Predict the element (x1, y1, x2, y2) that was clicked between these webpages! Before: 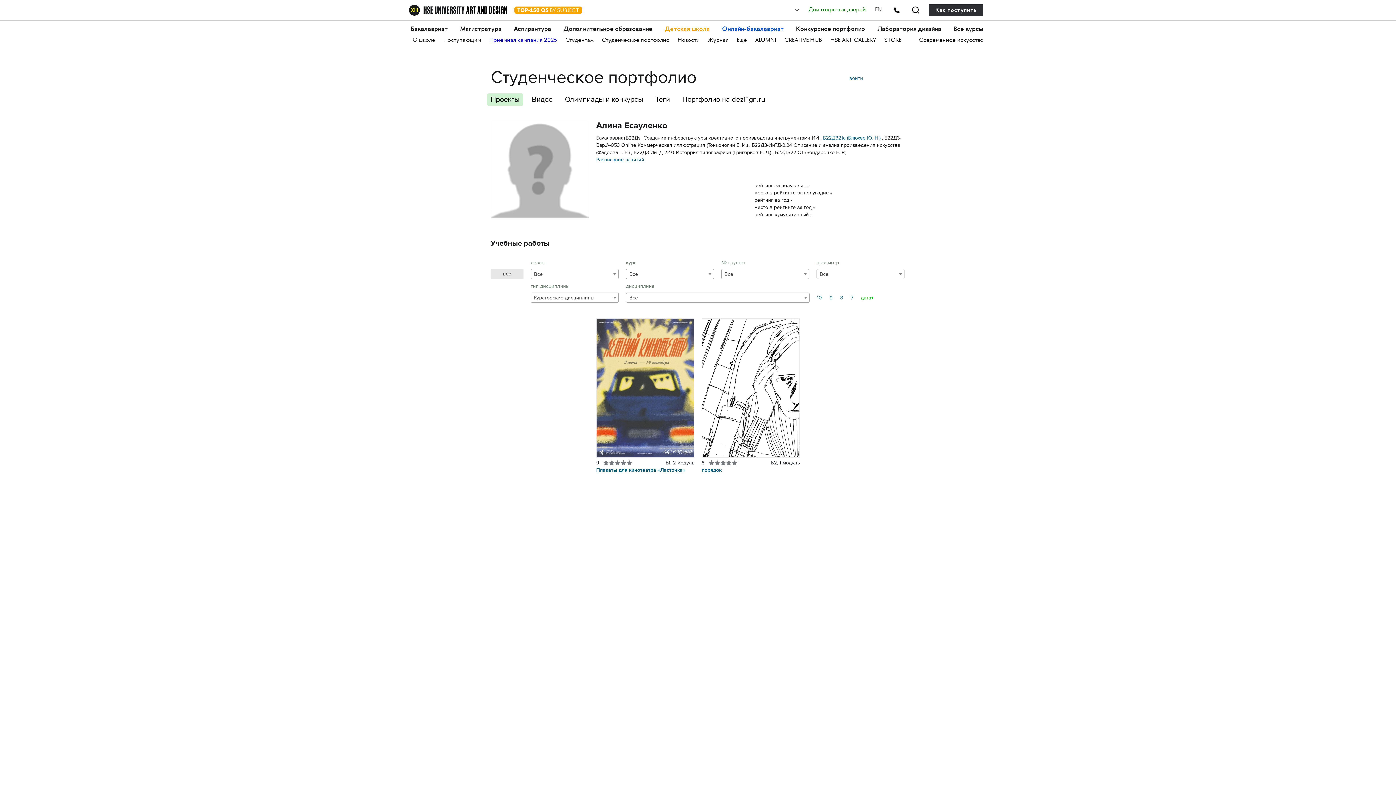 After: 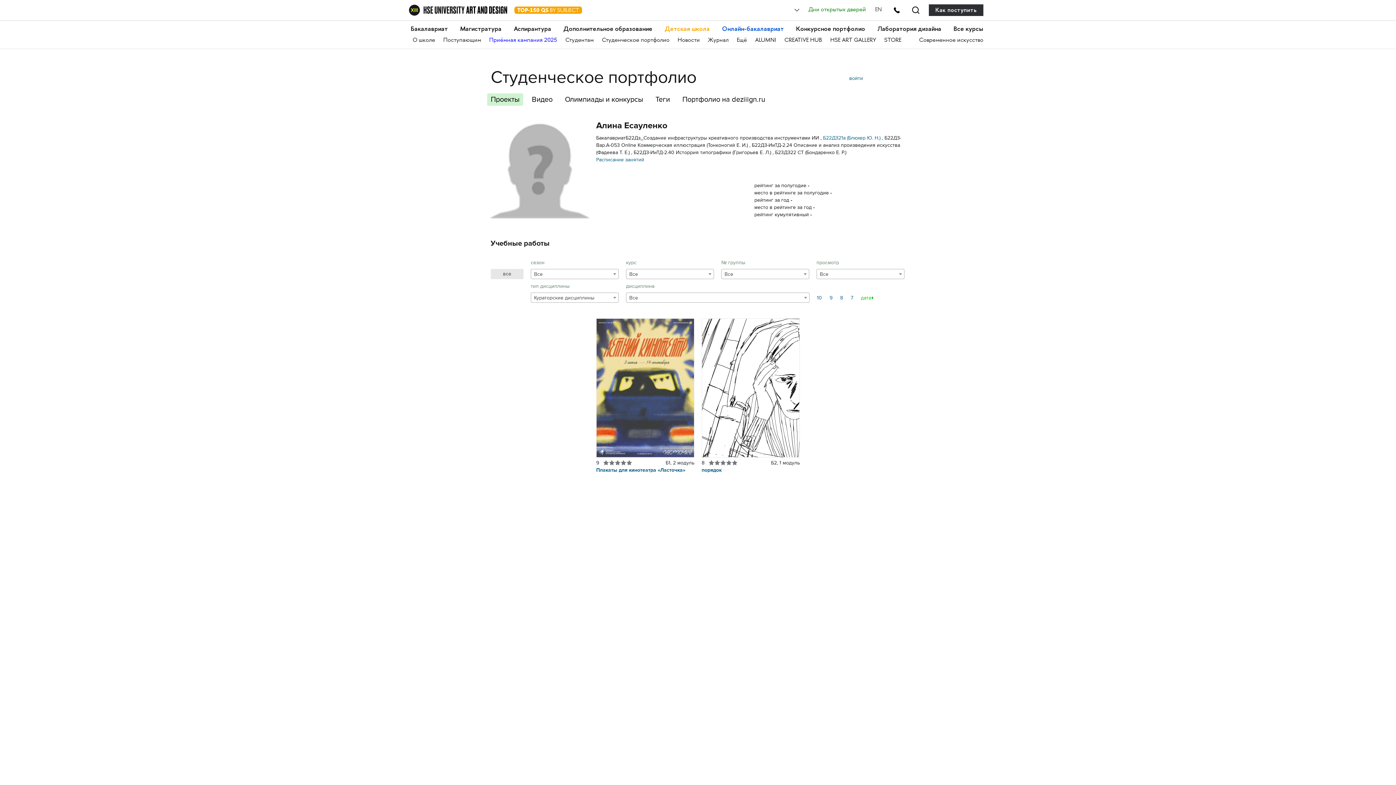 Action: label: Проекты bbox: (487, 93, 523, 105)